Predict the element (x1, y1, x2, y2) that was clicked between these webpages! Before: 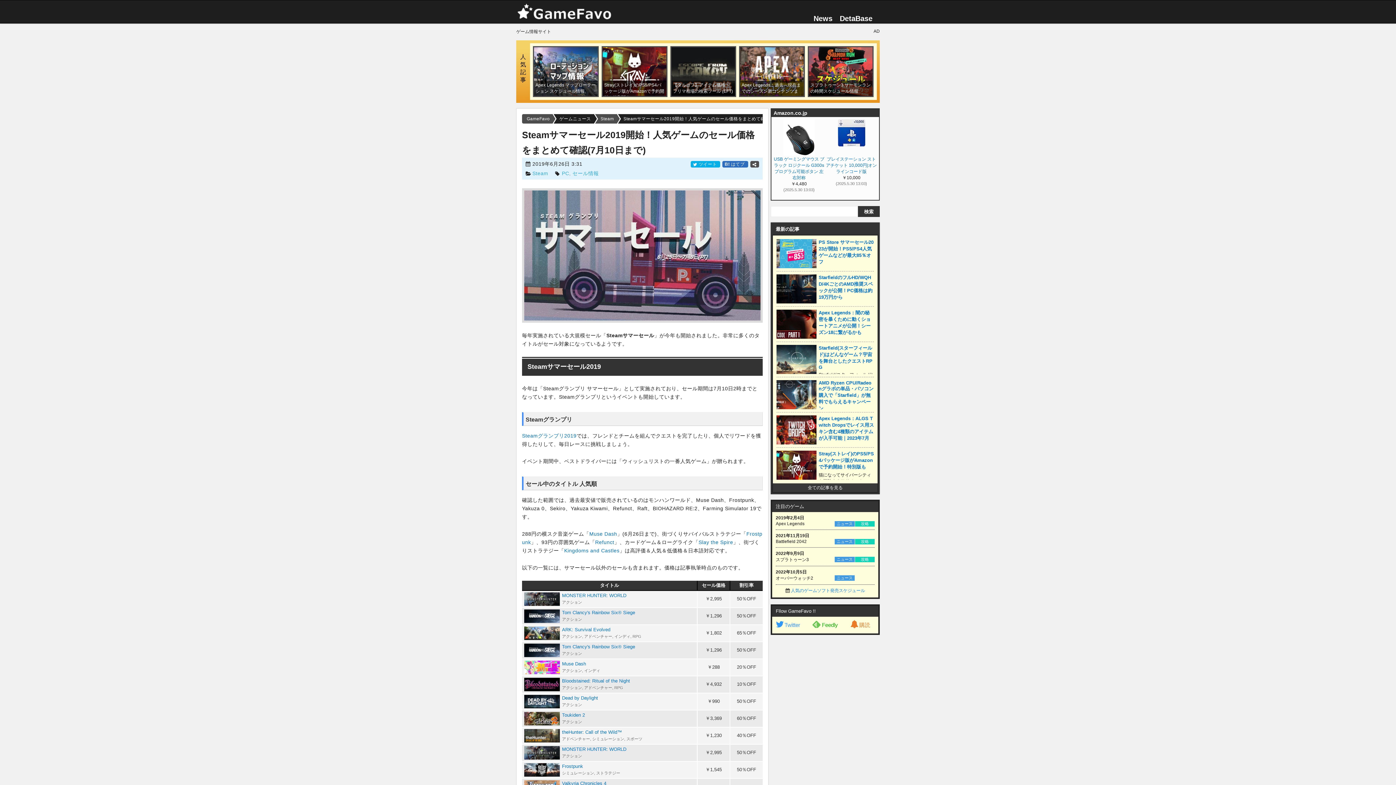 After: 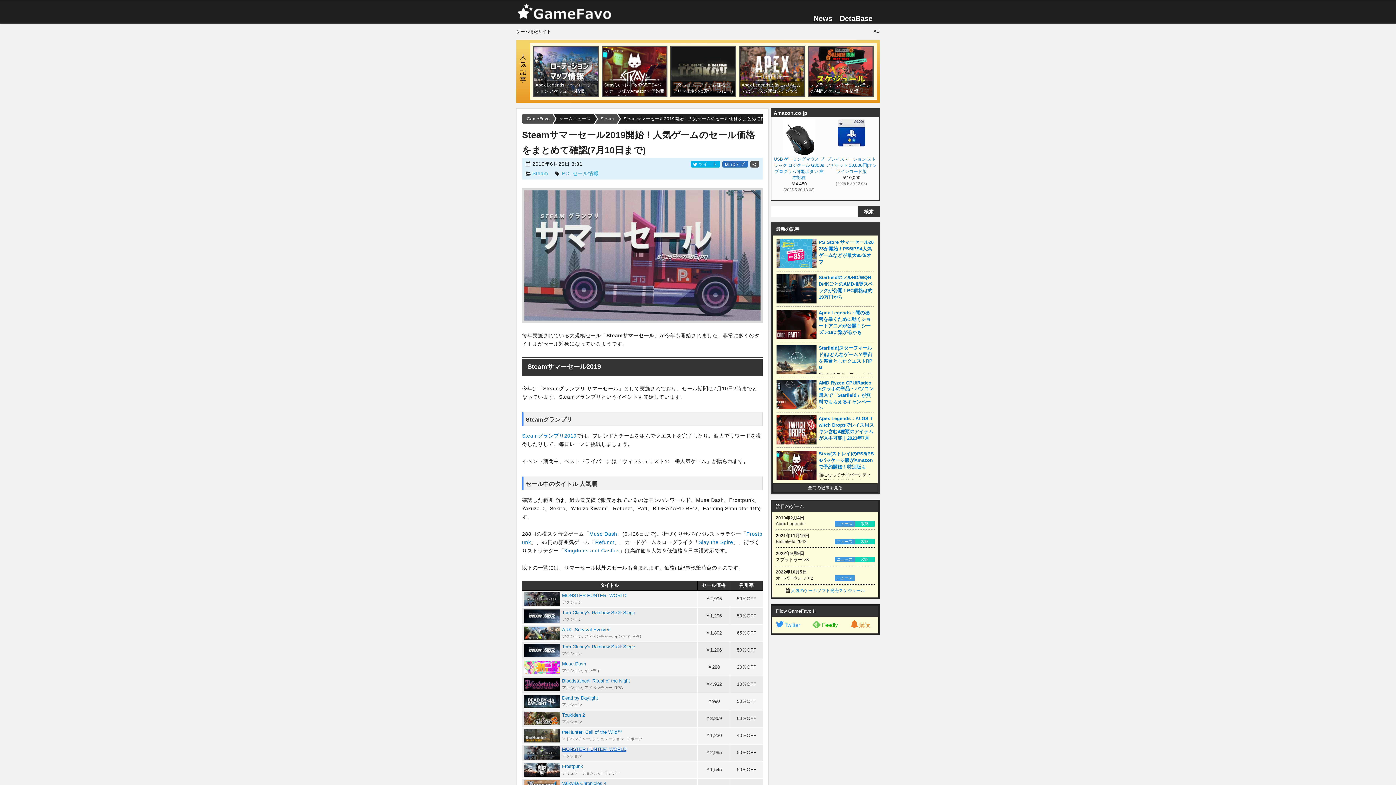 Action: label: MONSTER HUNTER: WORLD bbox: (562, 746, 626, 752)